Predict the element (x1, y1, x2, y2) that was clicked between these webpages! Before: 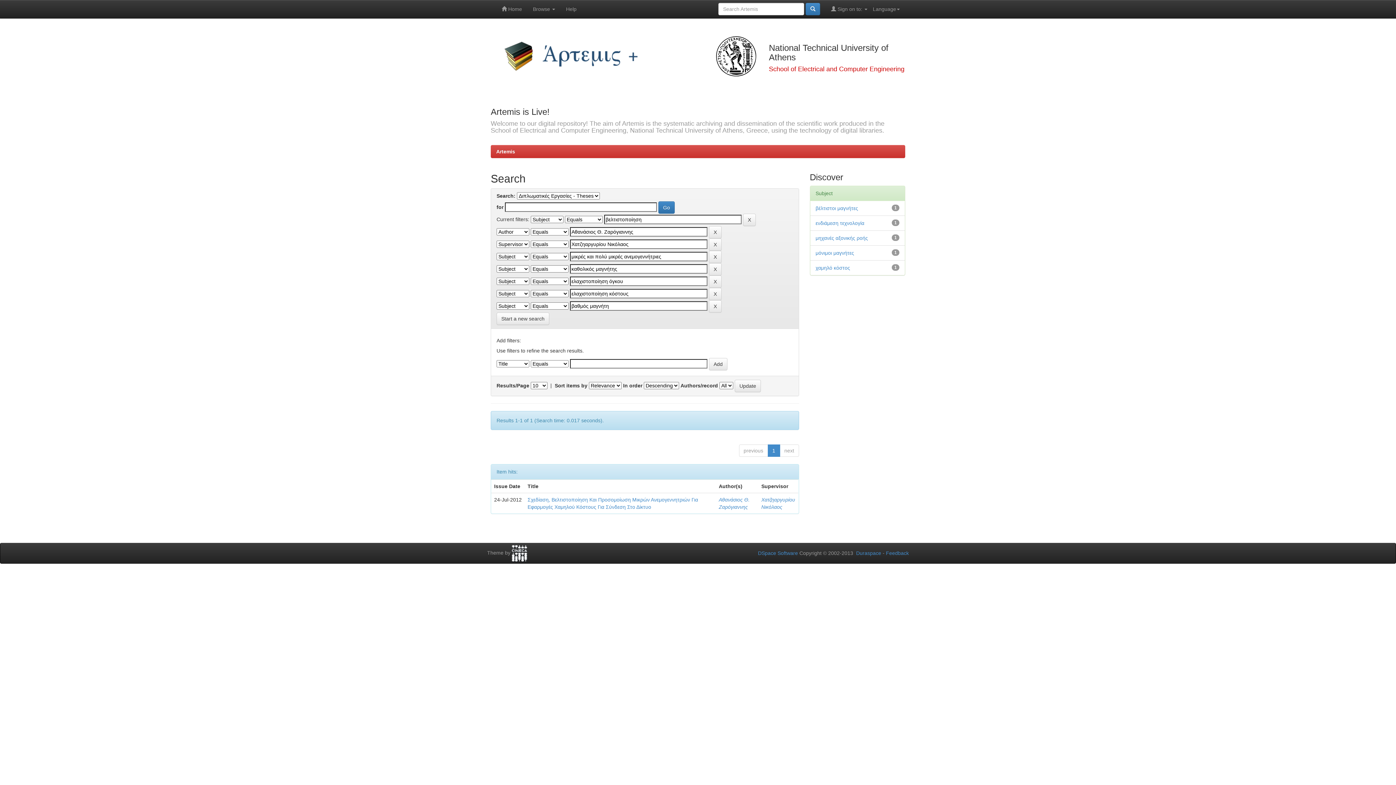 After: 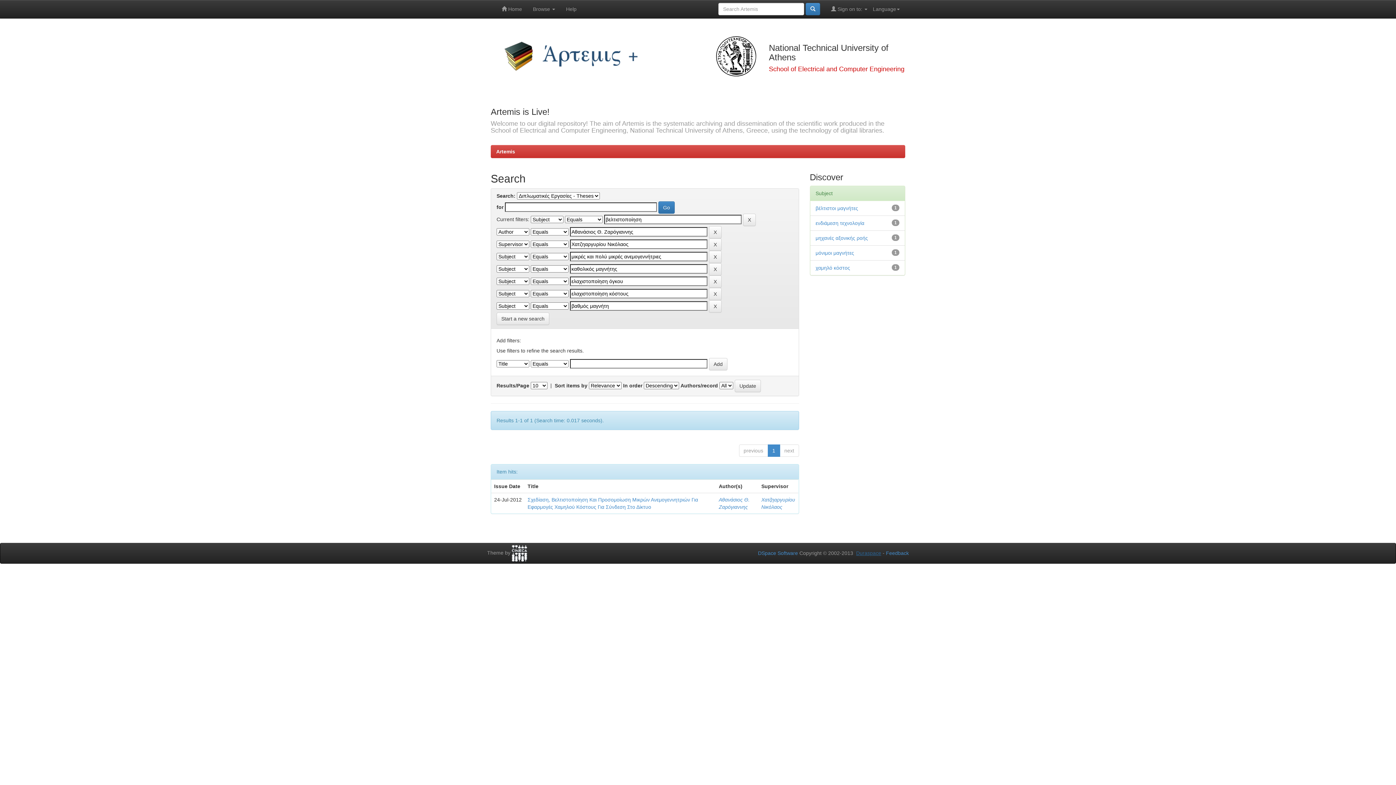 Action: bbox: (856, 550, 881, 556) label: Duraspace